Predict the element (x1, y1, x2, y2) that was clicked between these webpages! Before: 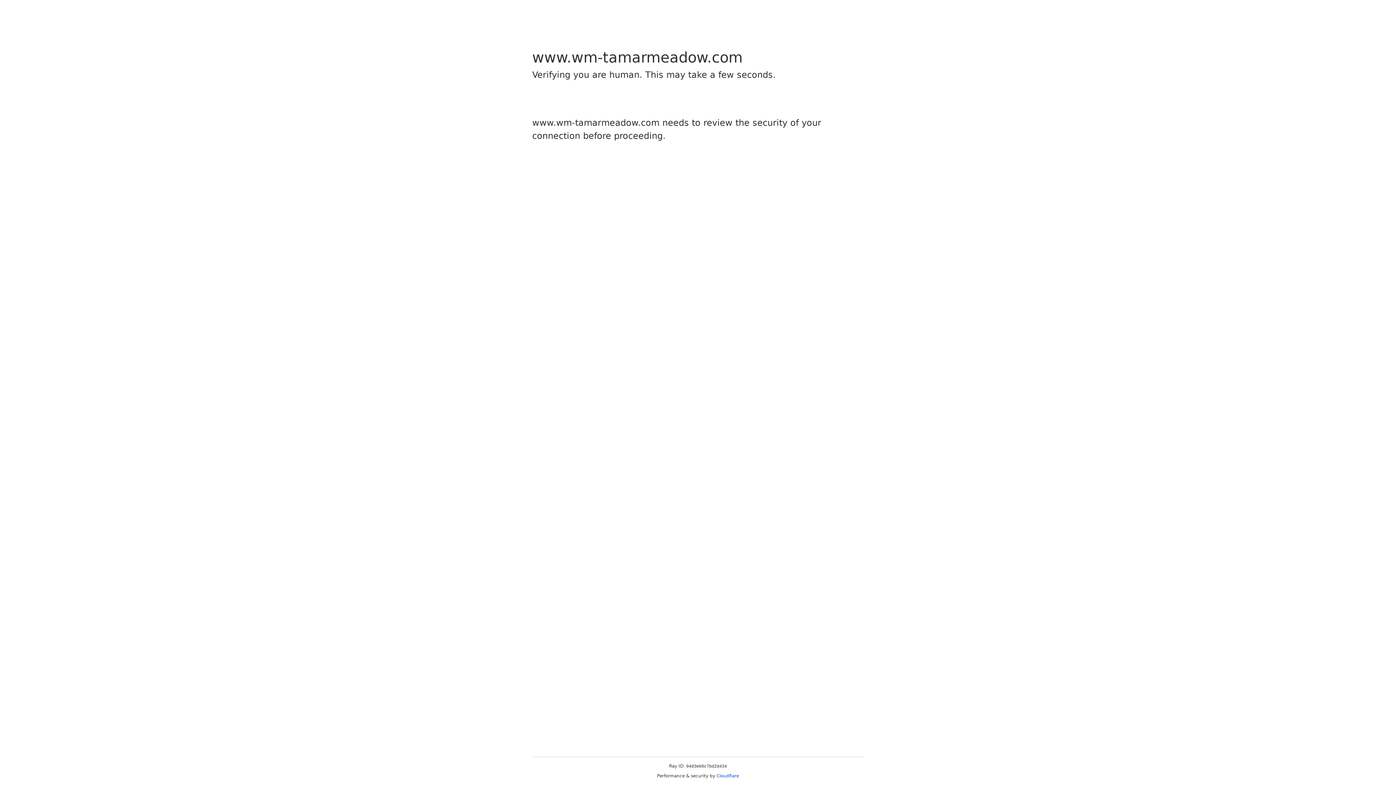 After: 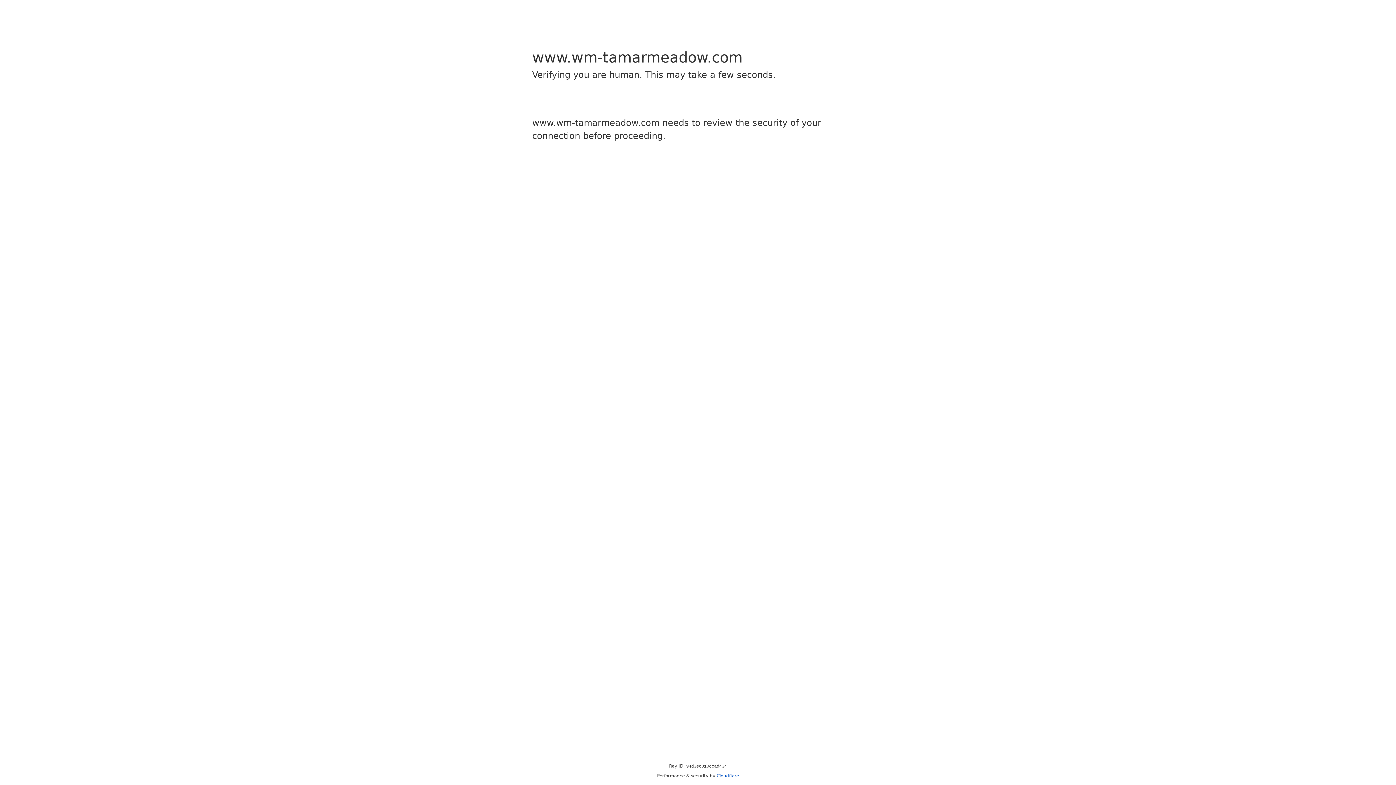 Action: label: Cloudflare bbox: (716, 773, 739, 778)